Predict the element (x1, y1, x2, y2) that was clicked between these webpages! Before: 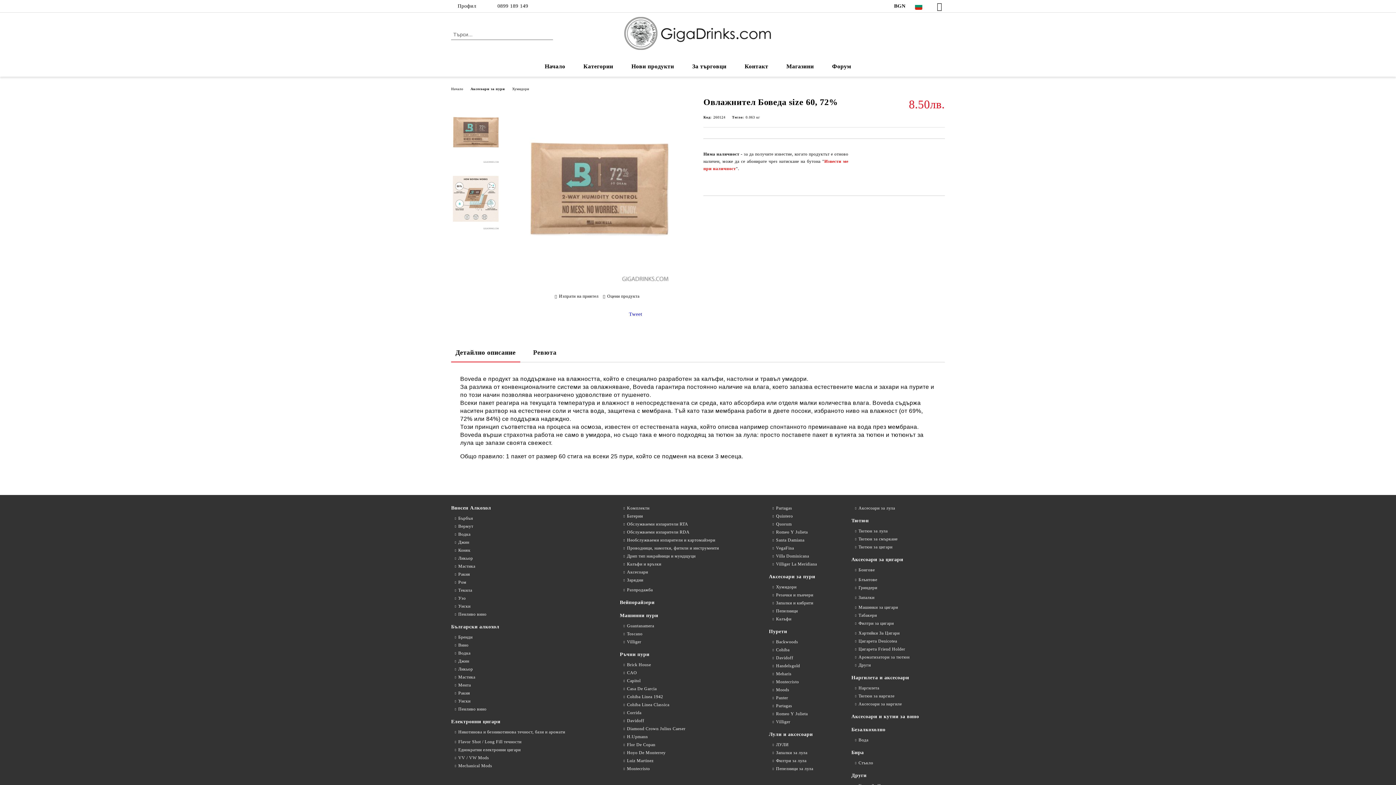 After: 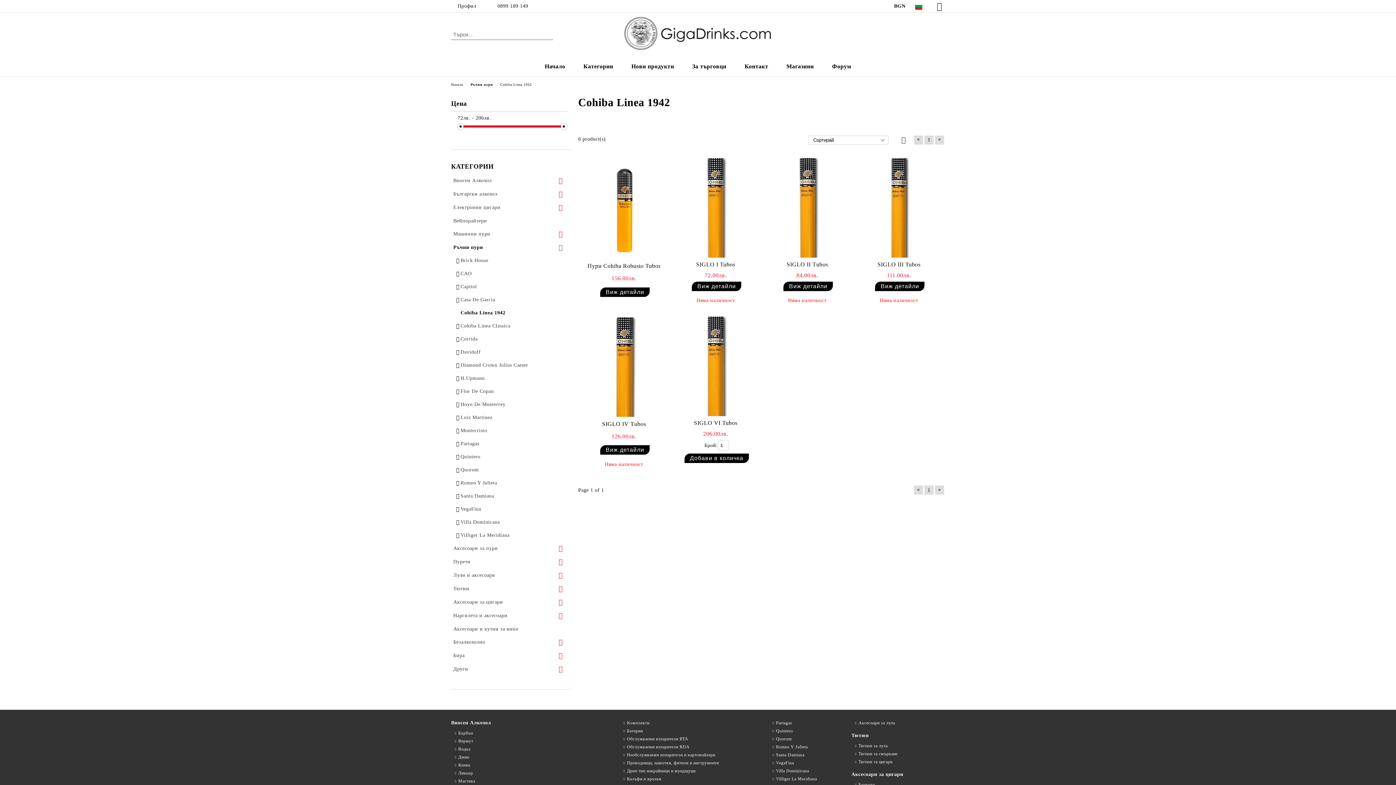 Action: bbox: (620, 694, 663, 700) label: Cohiba Linea 1942